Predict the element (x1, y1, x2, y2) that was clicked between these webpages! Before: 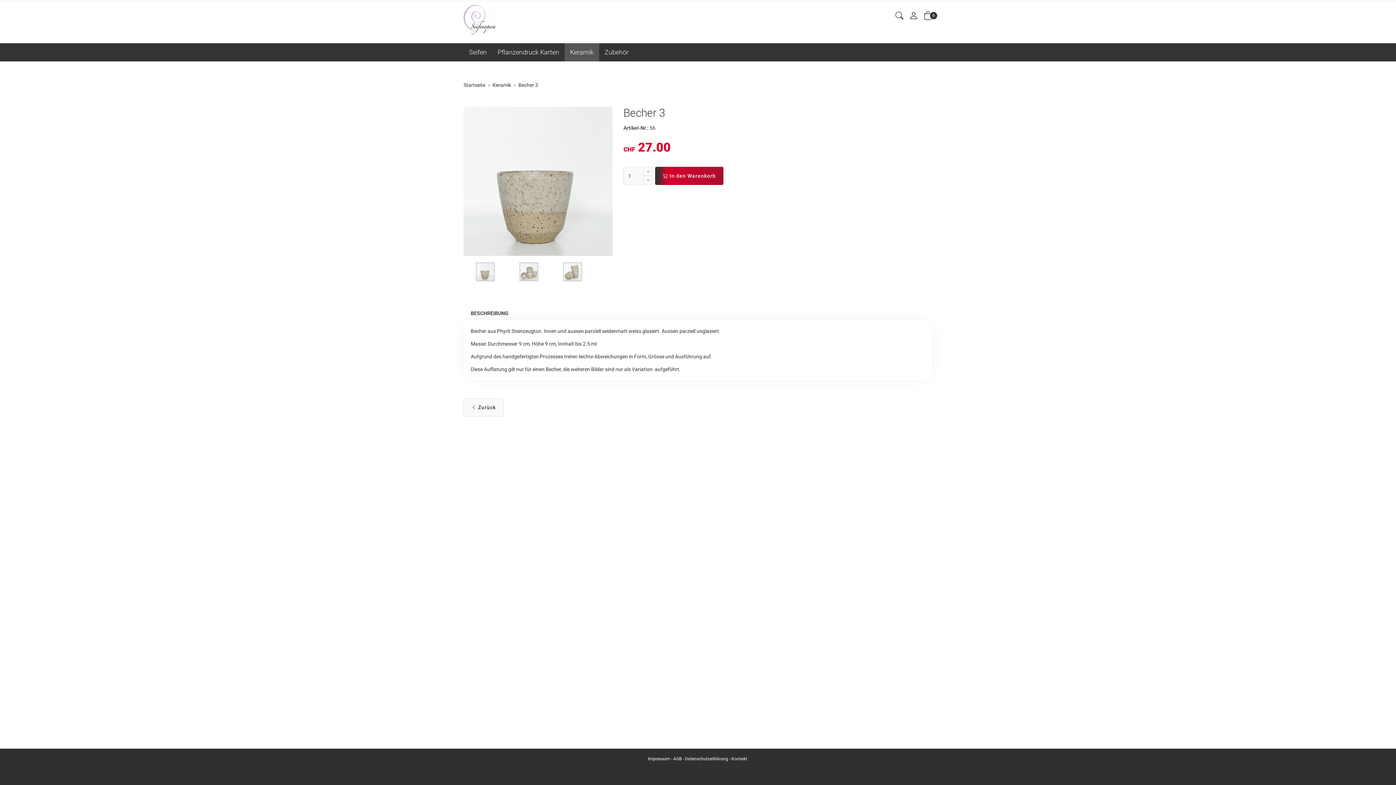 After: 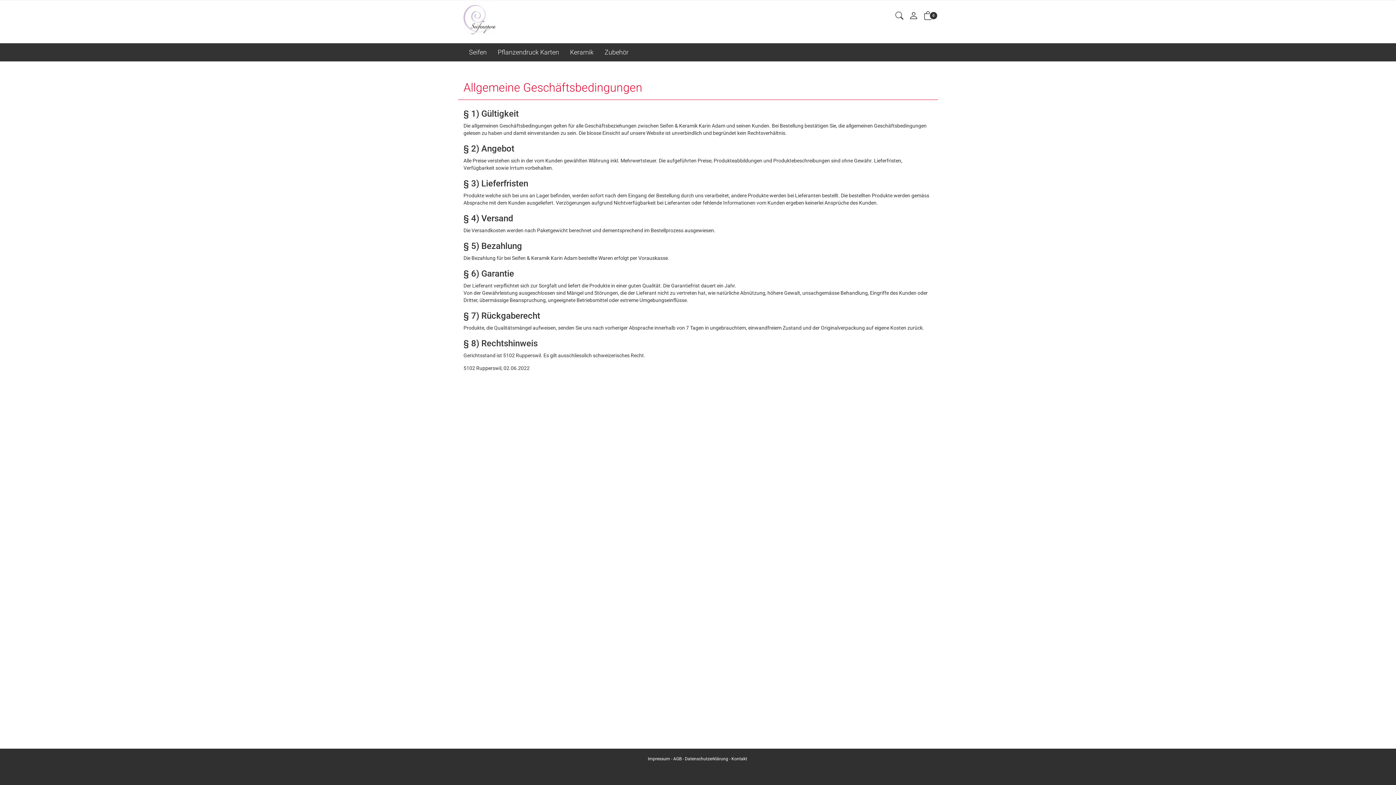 Action: bbox: (673, 756, 681, 761) label: AGB